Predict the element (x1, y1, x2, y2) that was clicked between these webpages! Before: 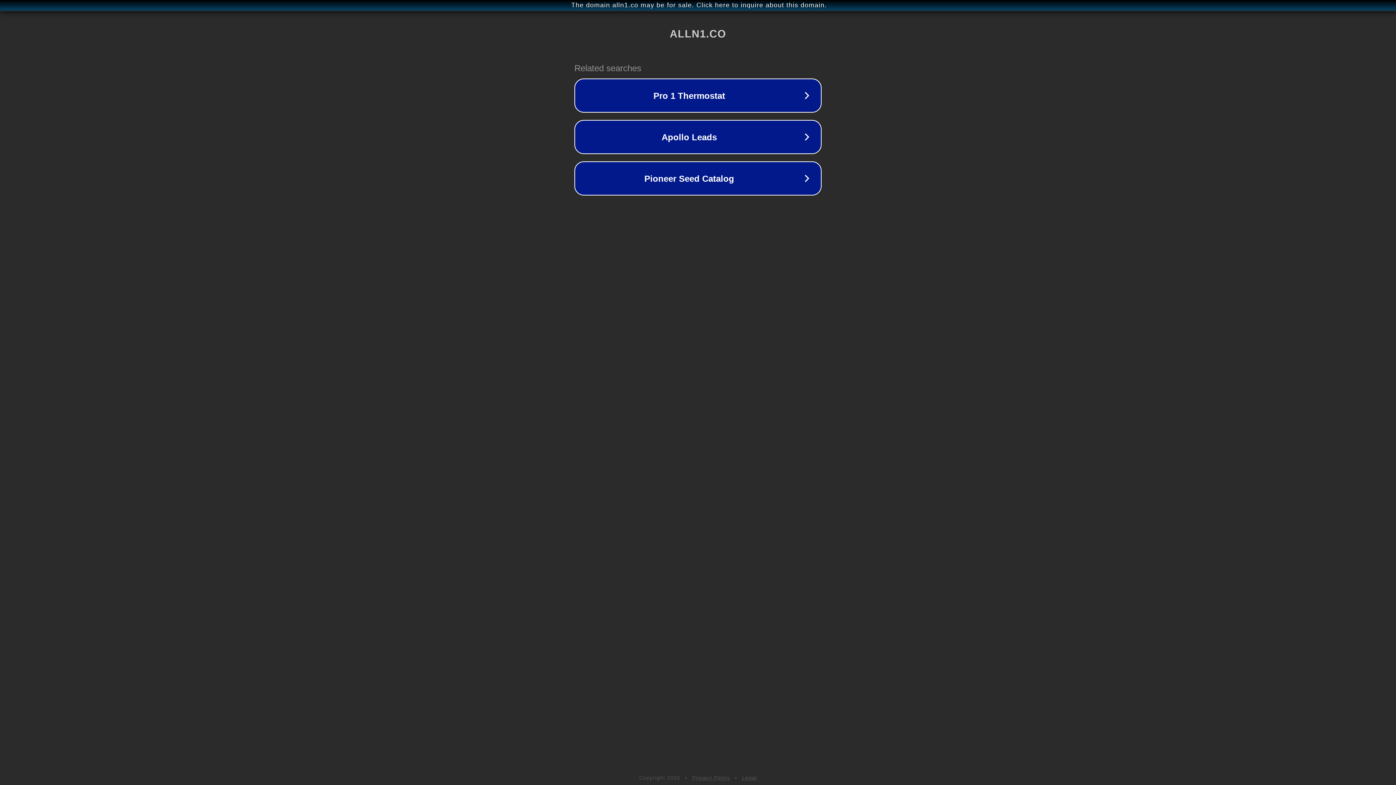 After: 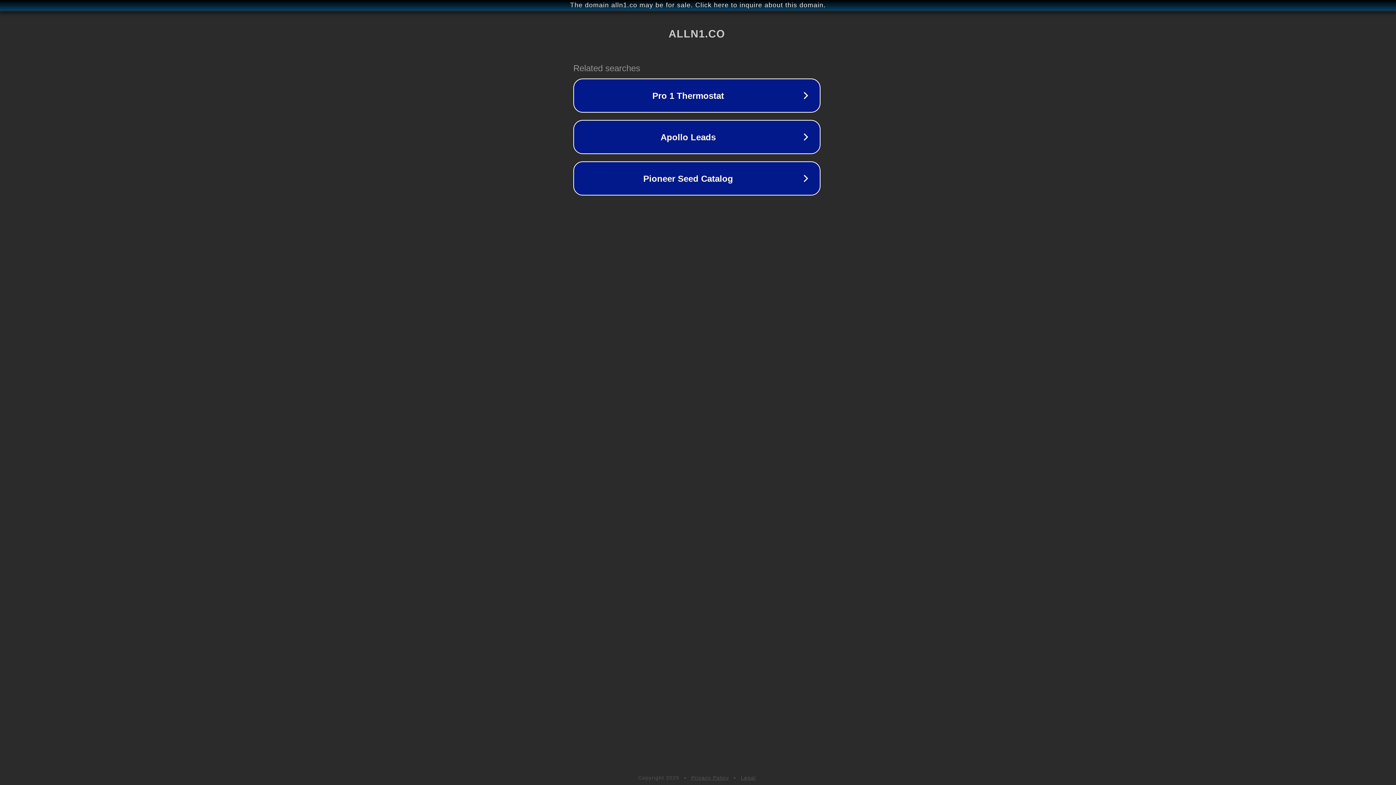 Action: bbox: (1, 1, 1397, 9) label: The domain alln1.co may be for sale. Click here to inquire about this domain.